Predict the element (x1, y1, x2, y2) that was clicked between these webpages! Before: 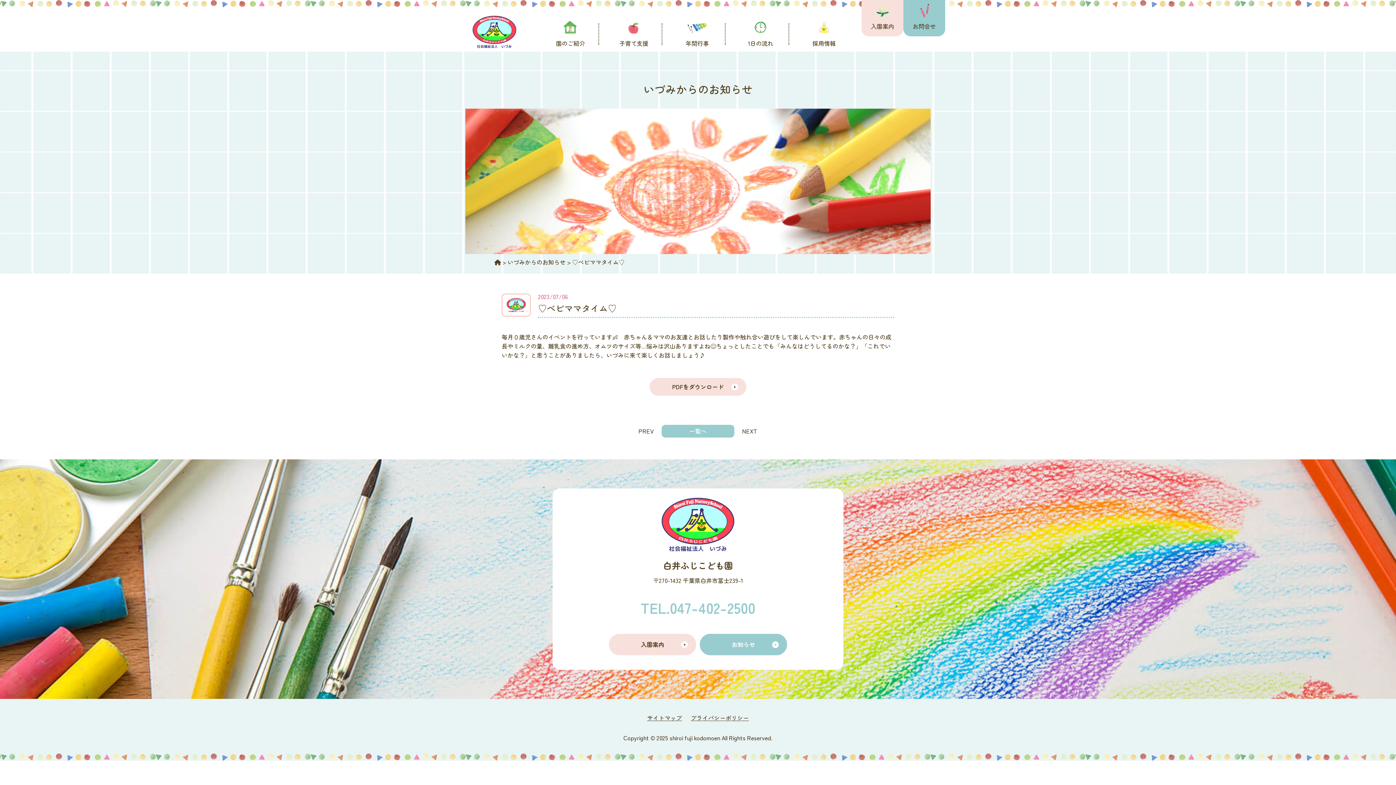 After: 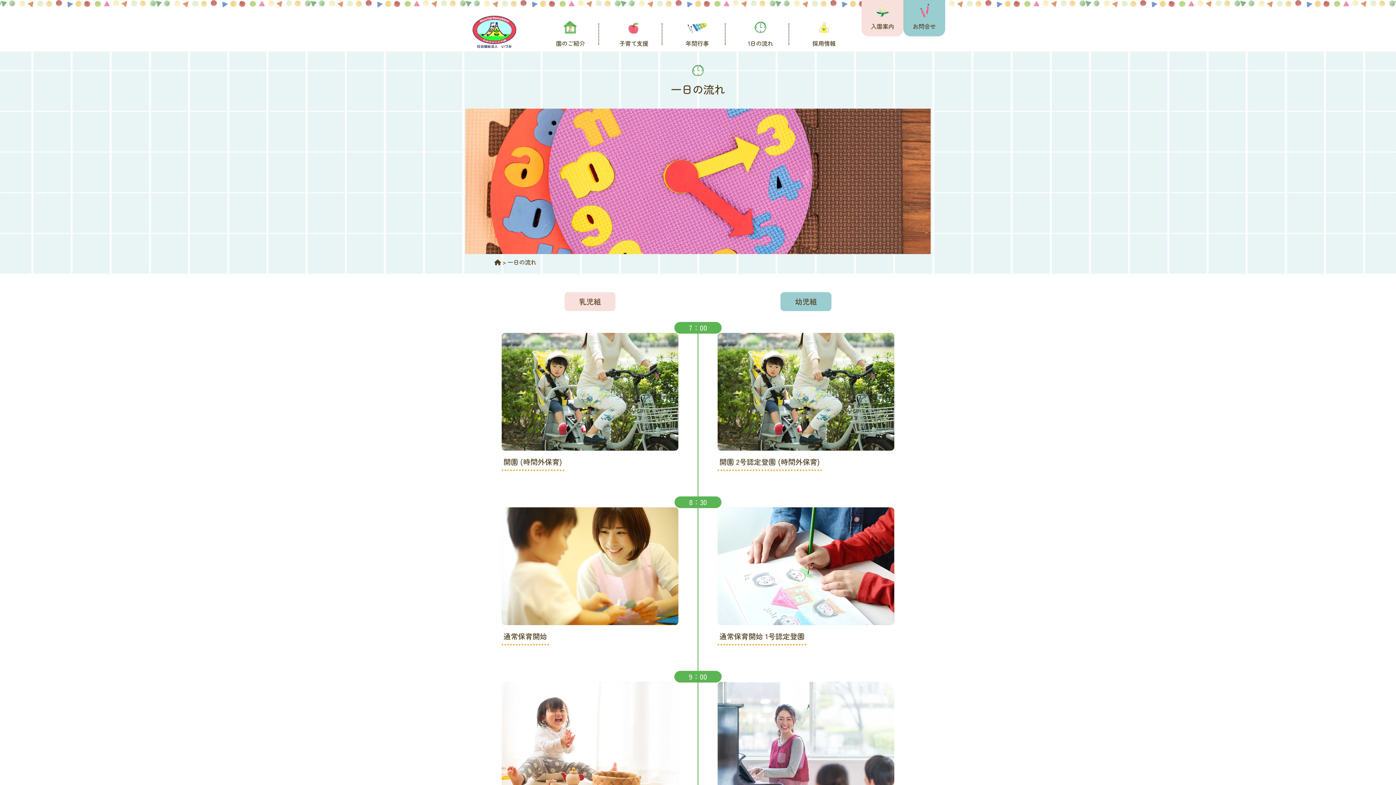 Action: bbox: (732, 20, 789, 47) label: 1日の流れ